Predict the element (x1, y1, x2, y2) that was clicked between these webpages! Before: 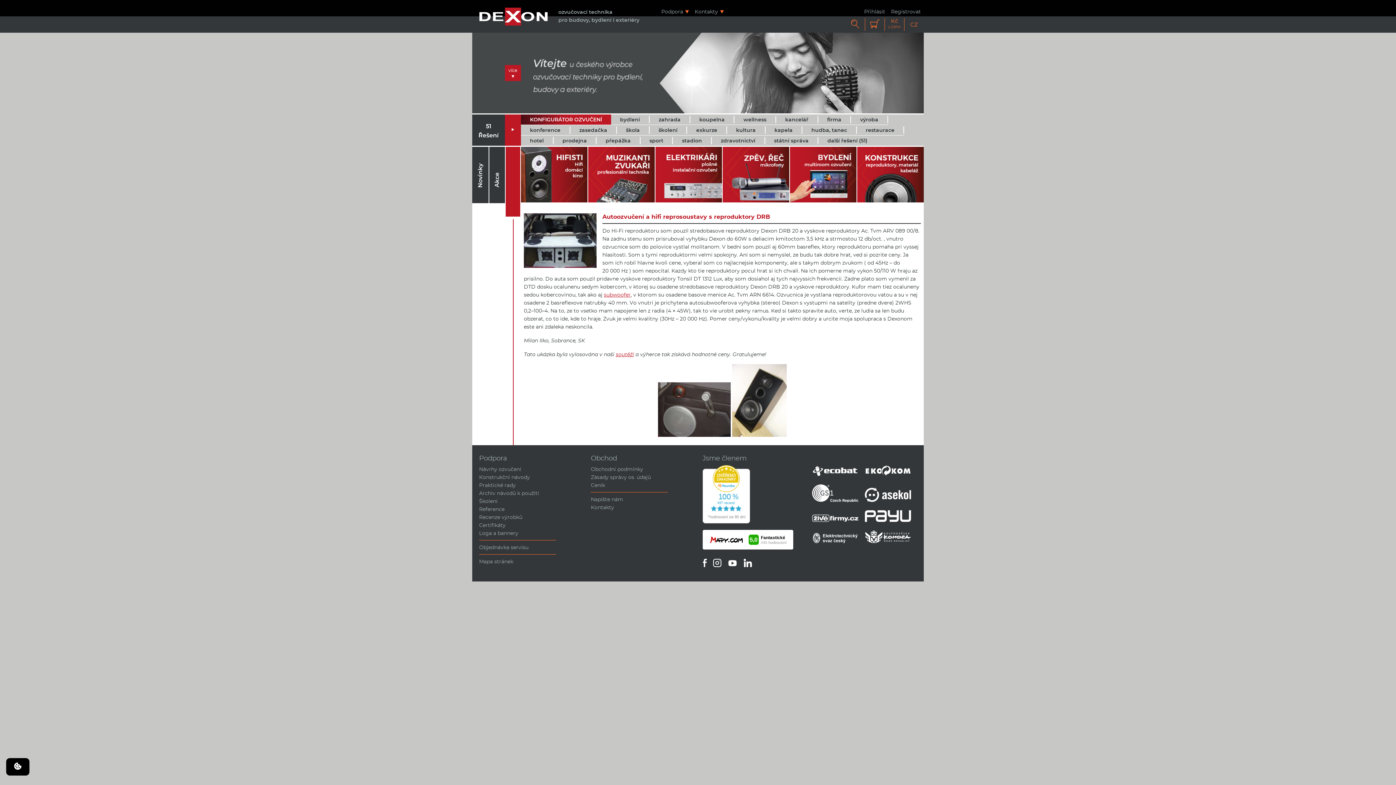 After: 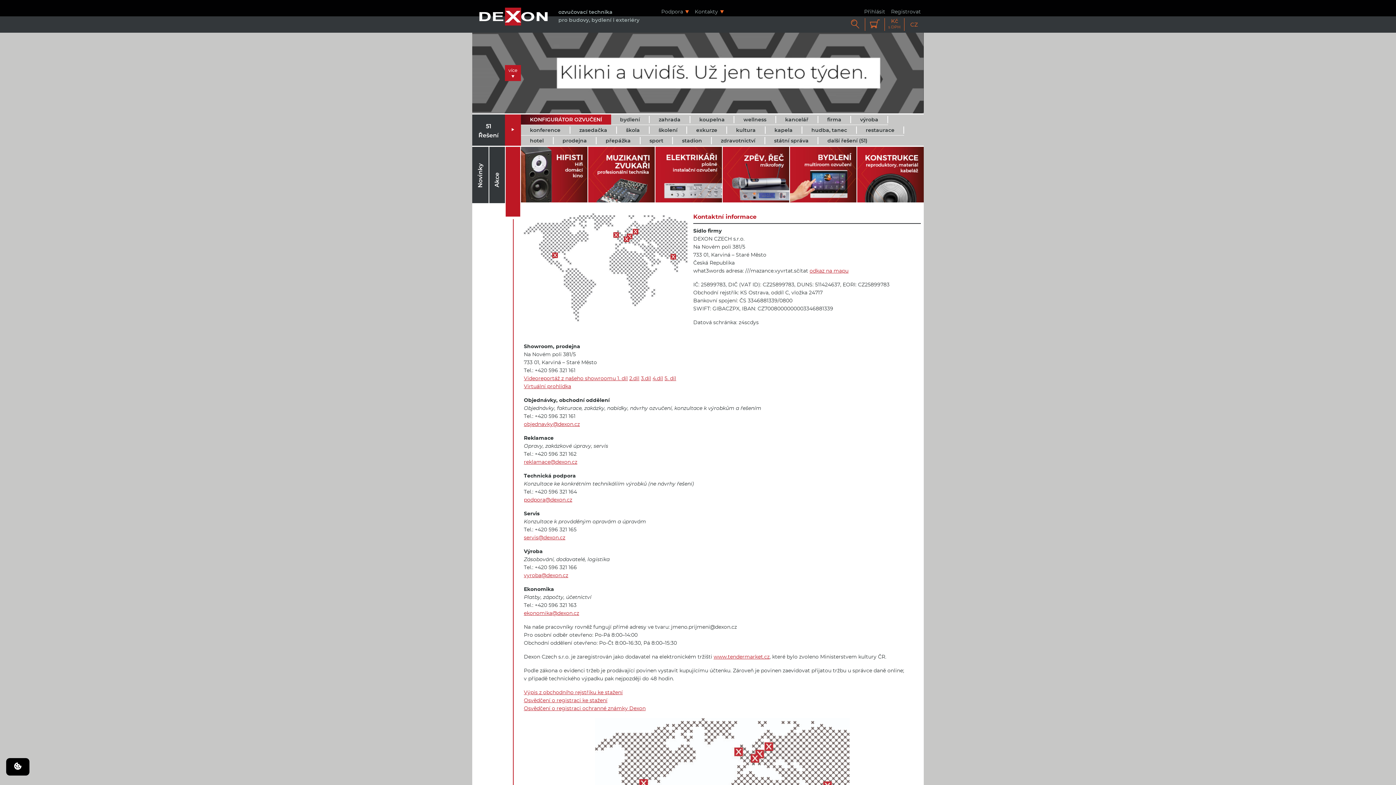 Action: label: Kontakty bbox: (590, 504, 614, 510)